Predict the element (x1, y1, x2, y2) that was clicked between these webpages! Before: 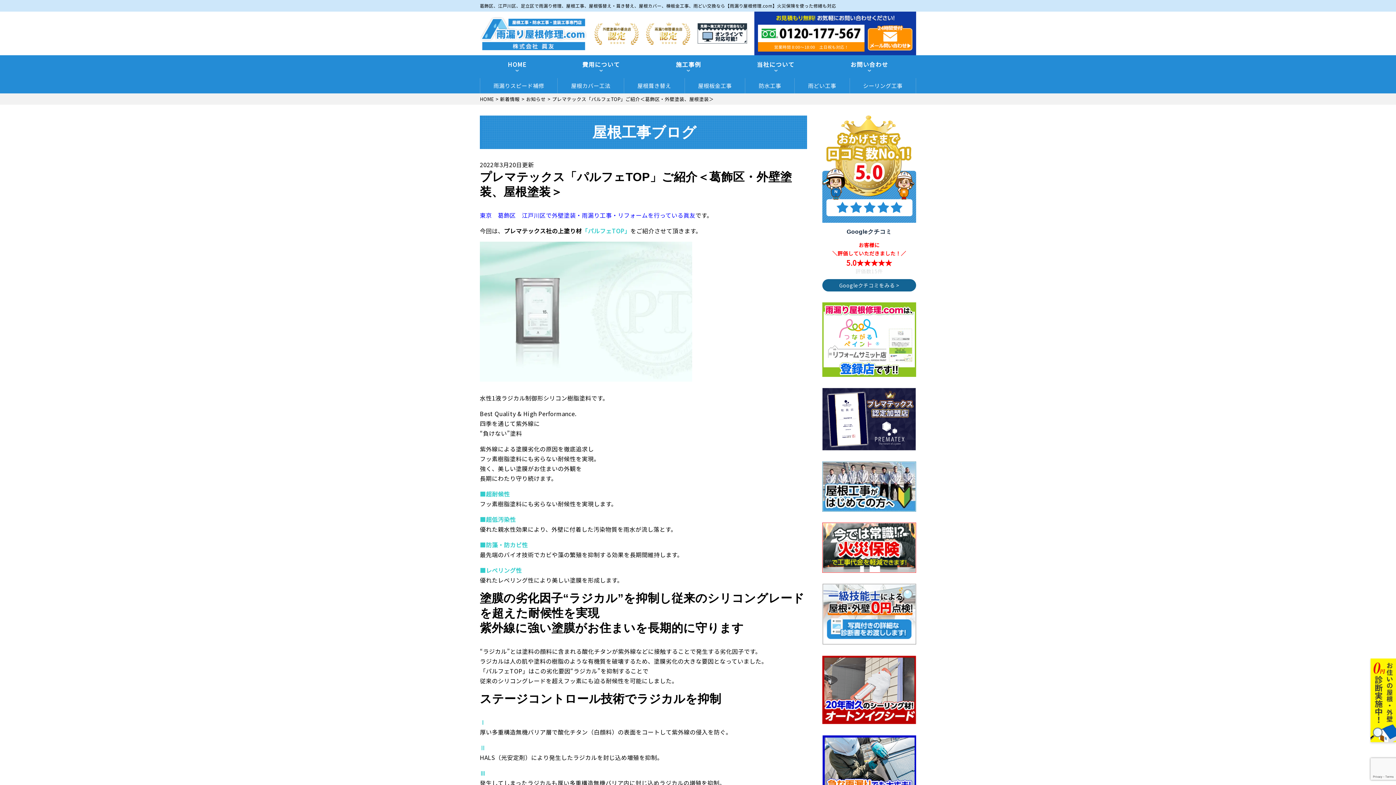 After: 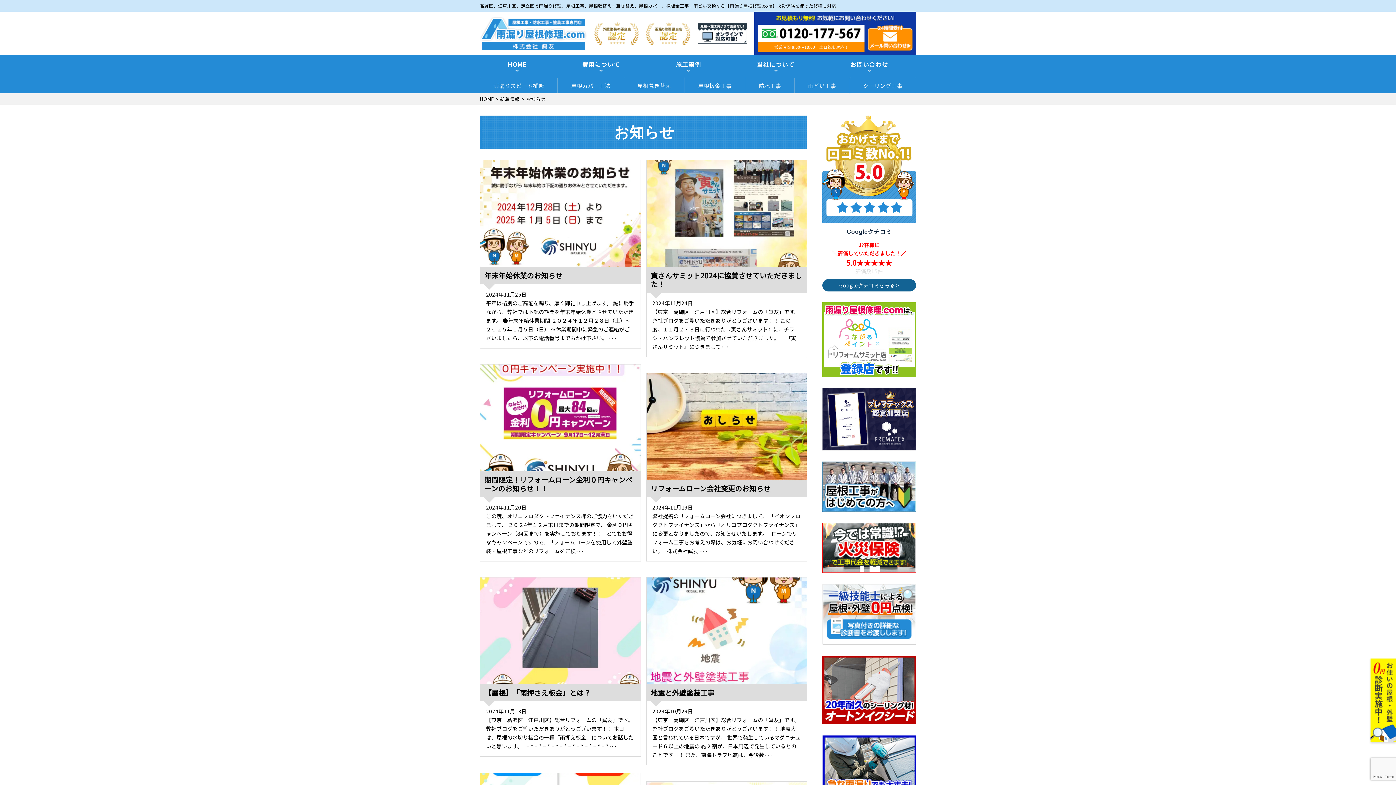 Action: label: お知らせ bbox: (526, 95, 546, 102)